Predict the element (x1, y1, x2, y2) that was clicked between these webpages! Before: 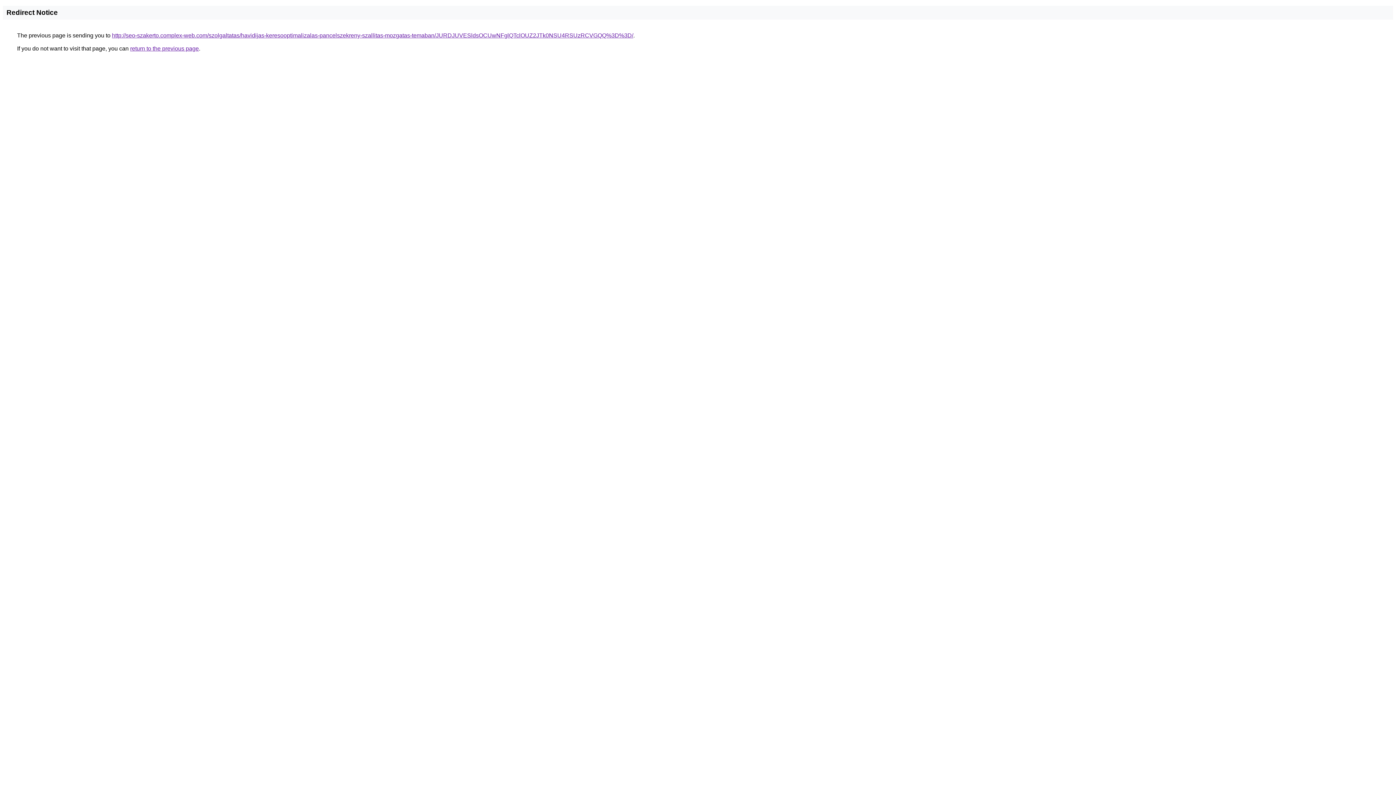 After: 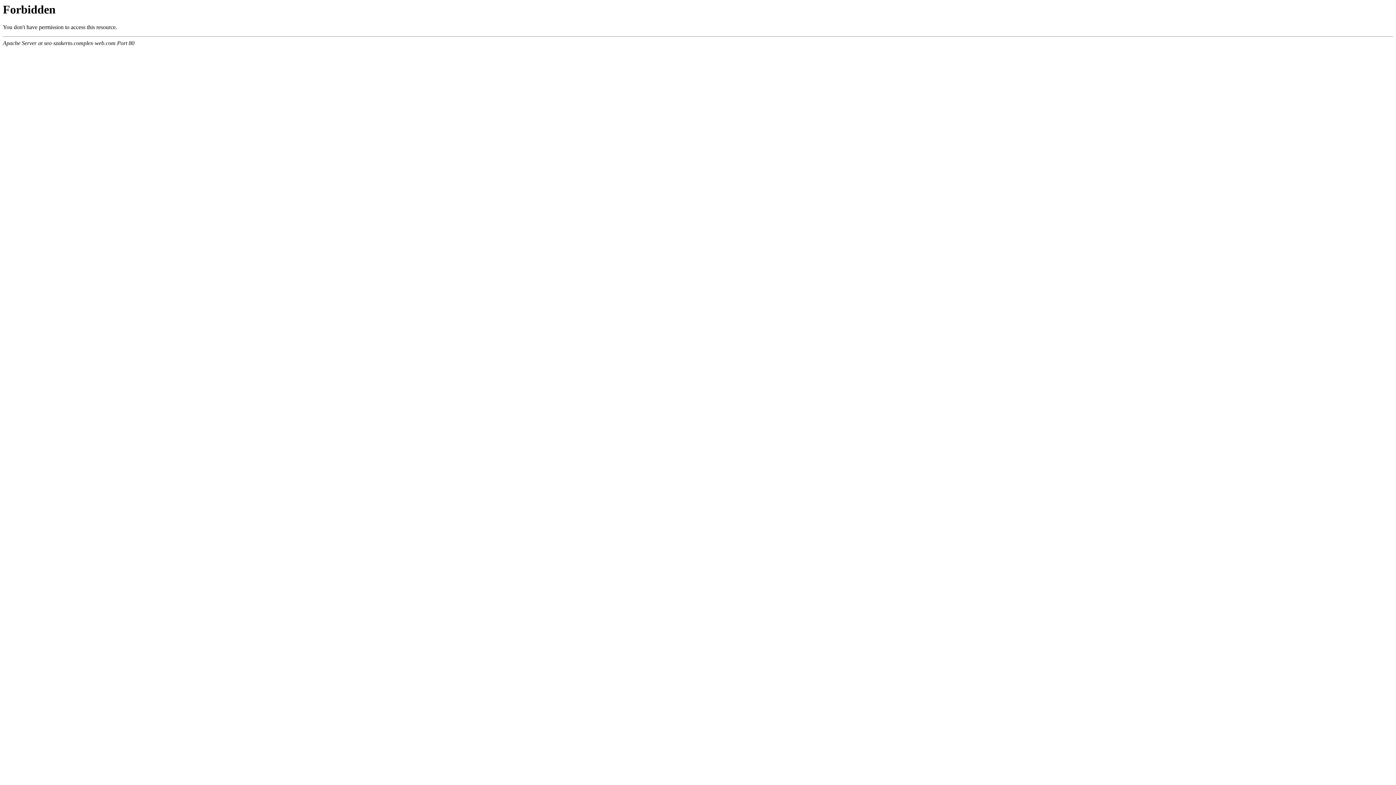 Action: bbox: (112, 32, 633, 38) label: http://seo-szakerto.complex-web.com/szolgaltatas/havidijas-keresooptimalizalas-pancelszekreny-szallitas-mozgatas-temaban/JURDJUVESldsOCUwNFglQTclOUZ2JTk0NSU4RSUzRCVGQQ%3D%3D/